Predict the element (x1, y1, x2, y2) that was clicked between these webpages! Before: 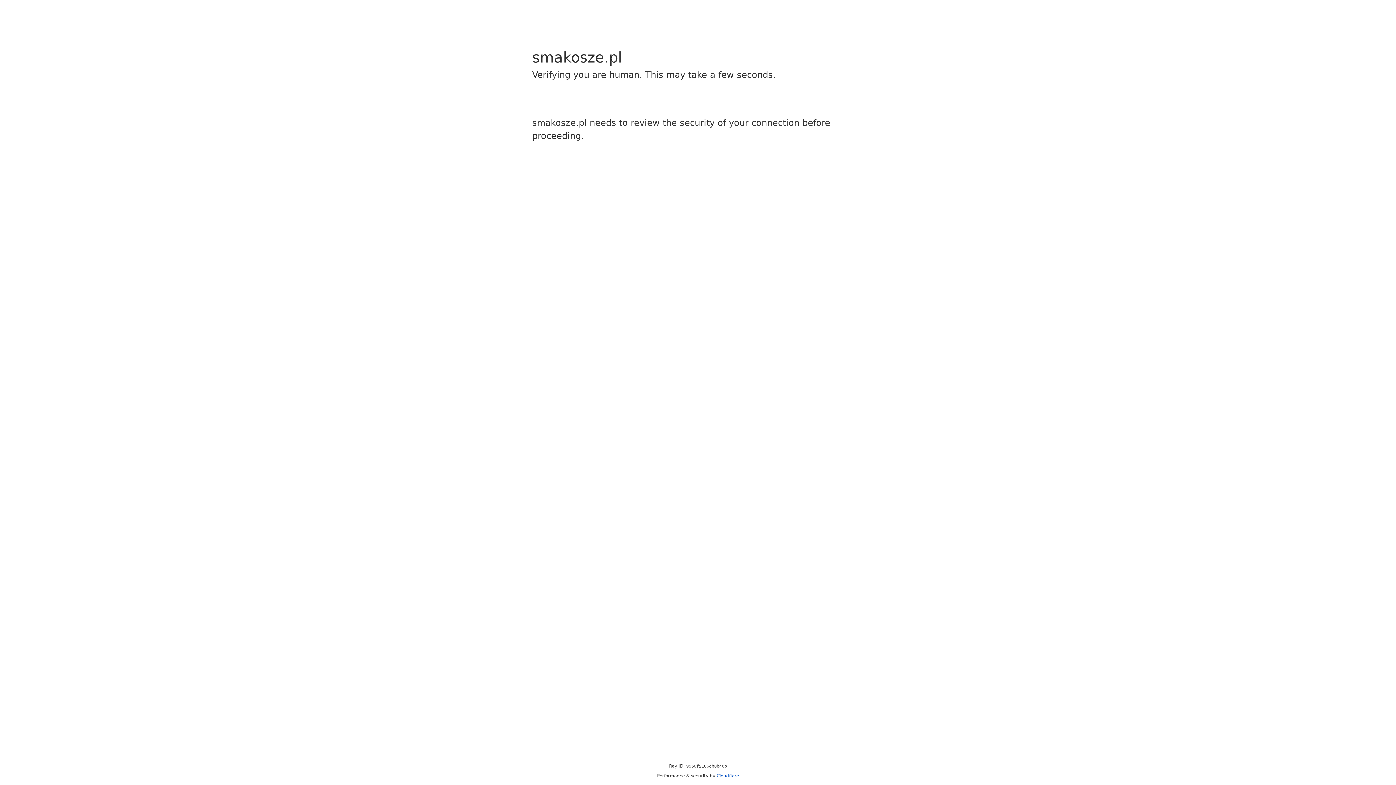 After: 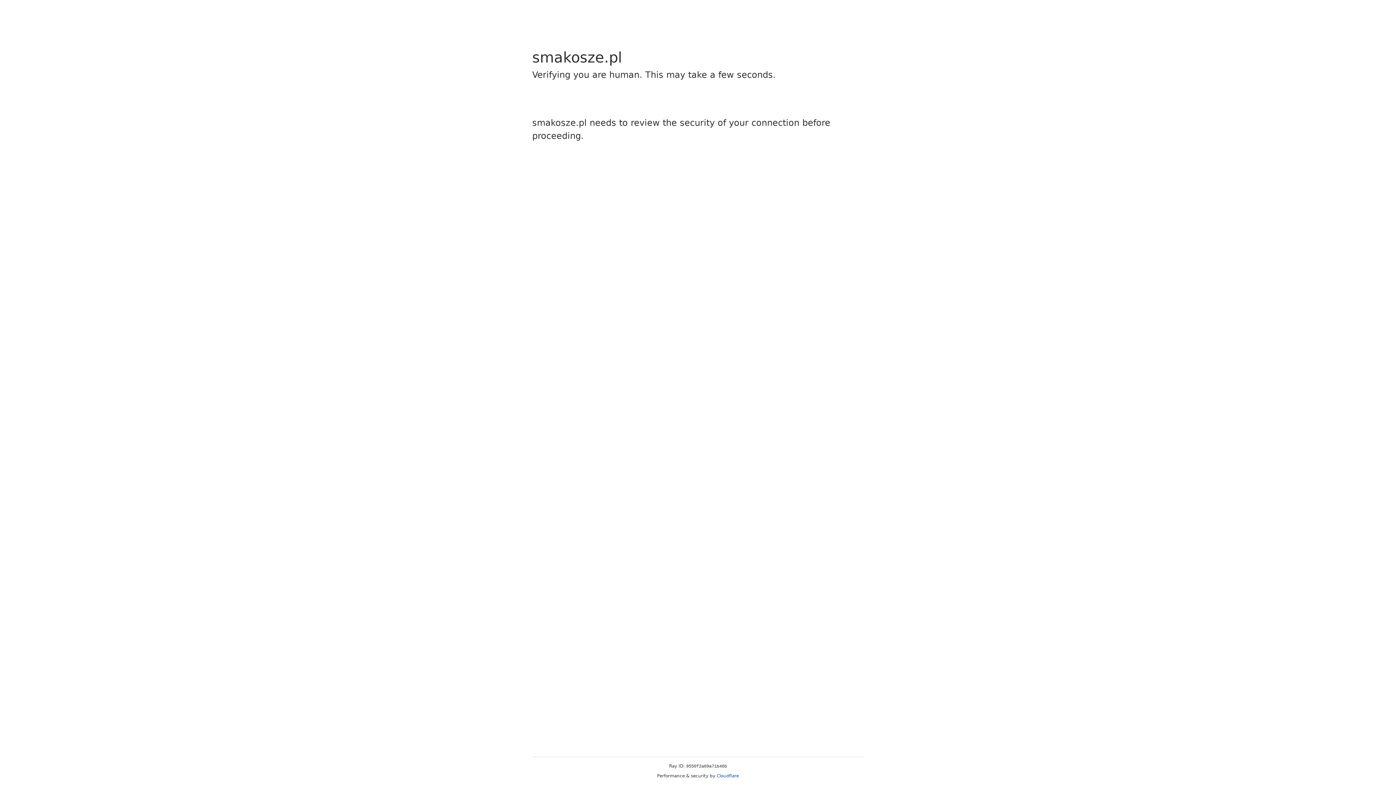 Action: bbox: (716, 773, 739, 778) label: Cloudflare